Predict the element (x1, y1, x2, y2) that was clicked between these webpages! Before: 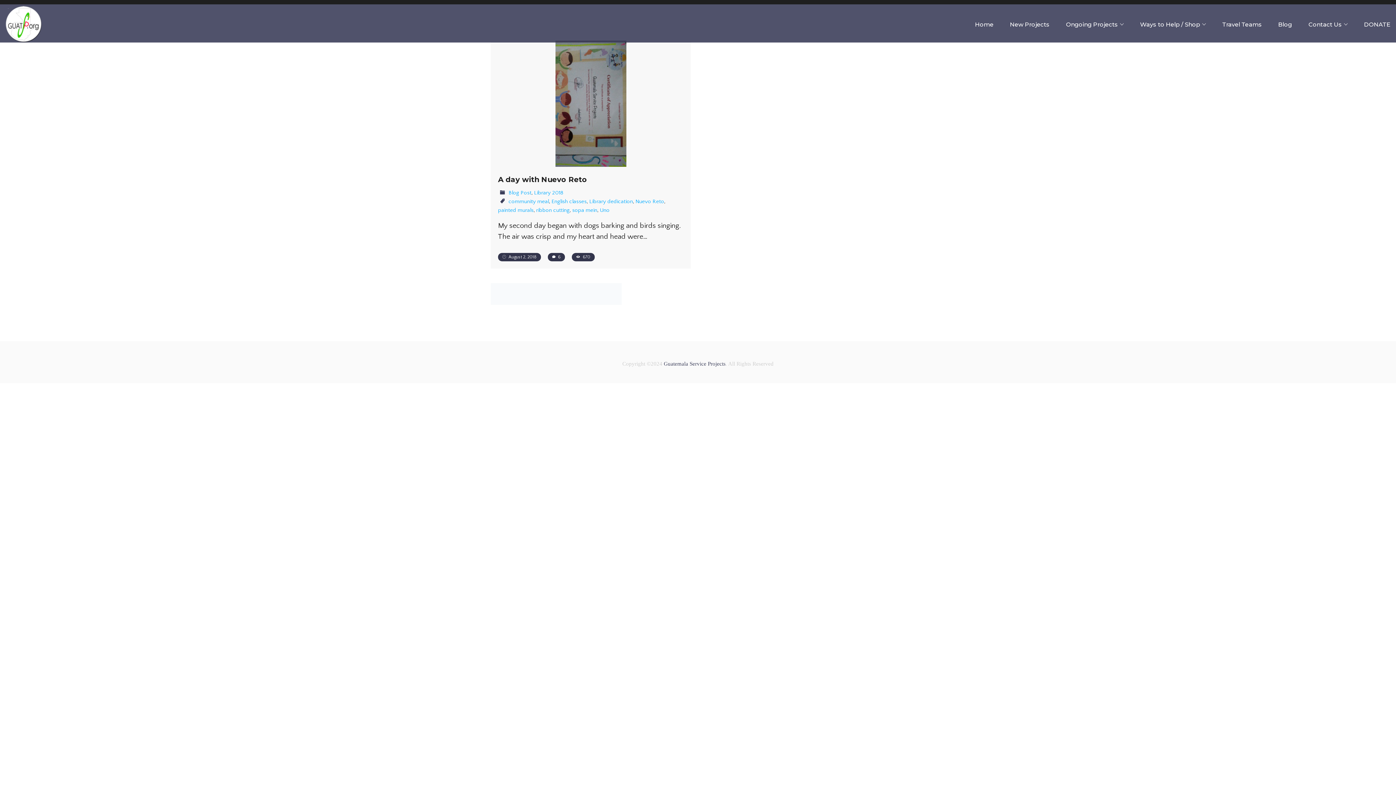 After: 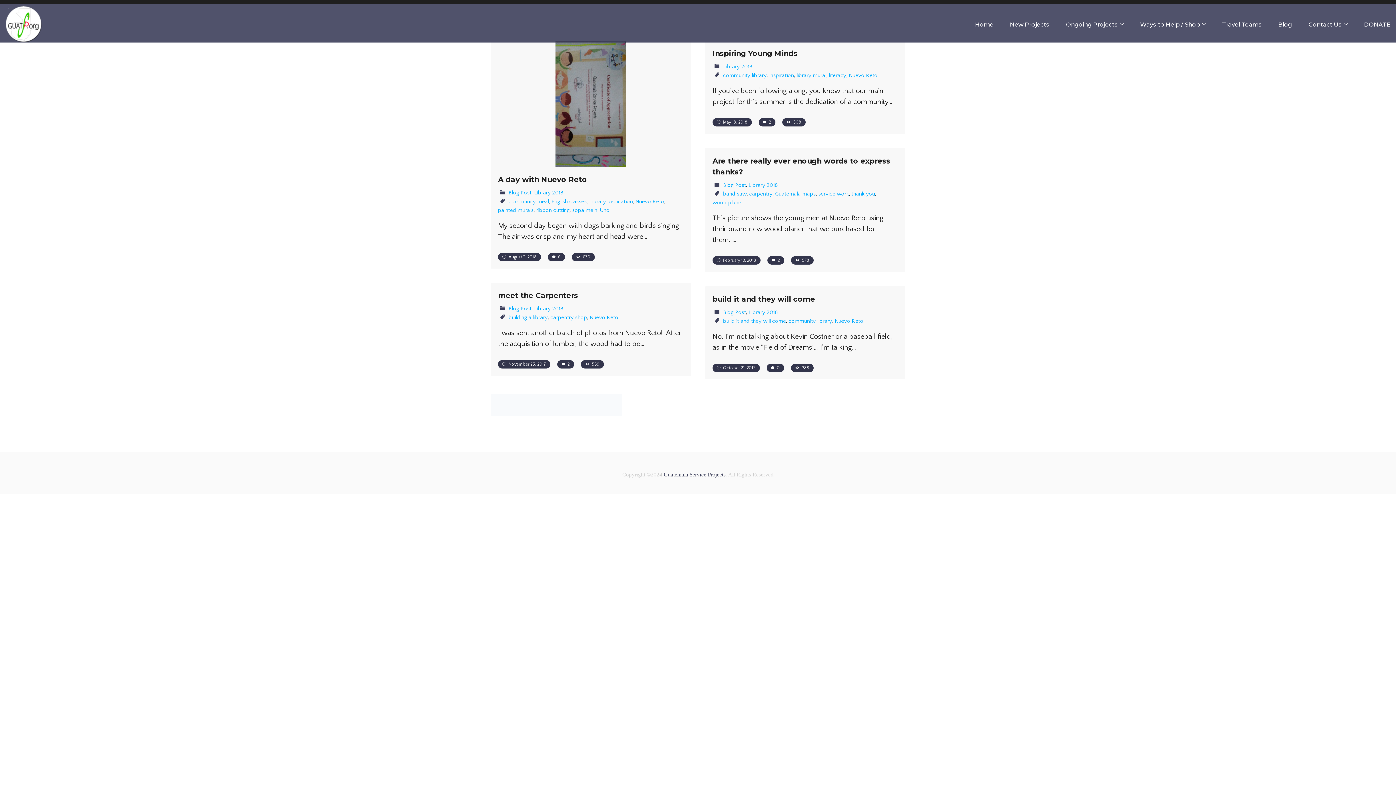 Action: label: Library 2018 bbox: (534, 189, 563, 195)